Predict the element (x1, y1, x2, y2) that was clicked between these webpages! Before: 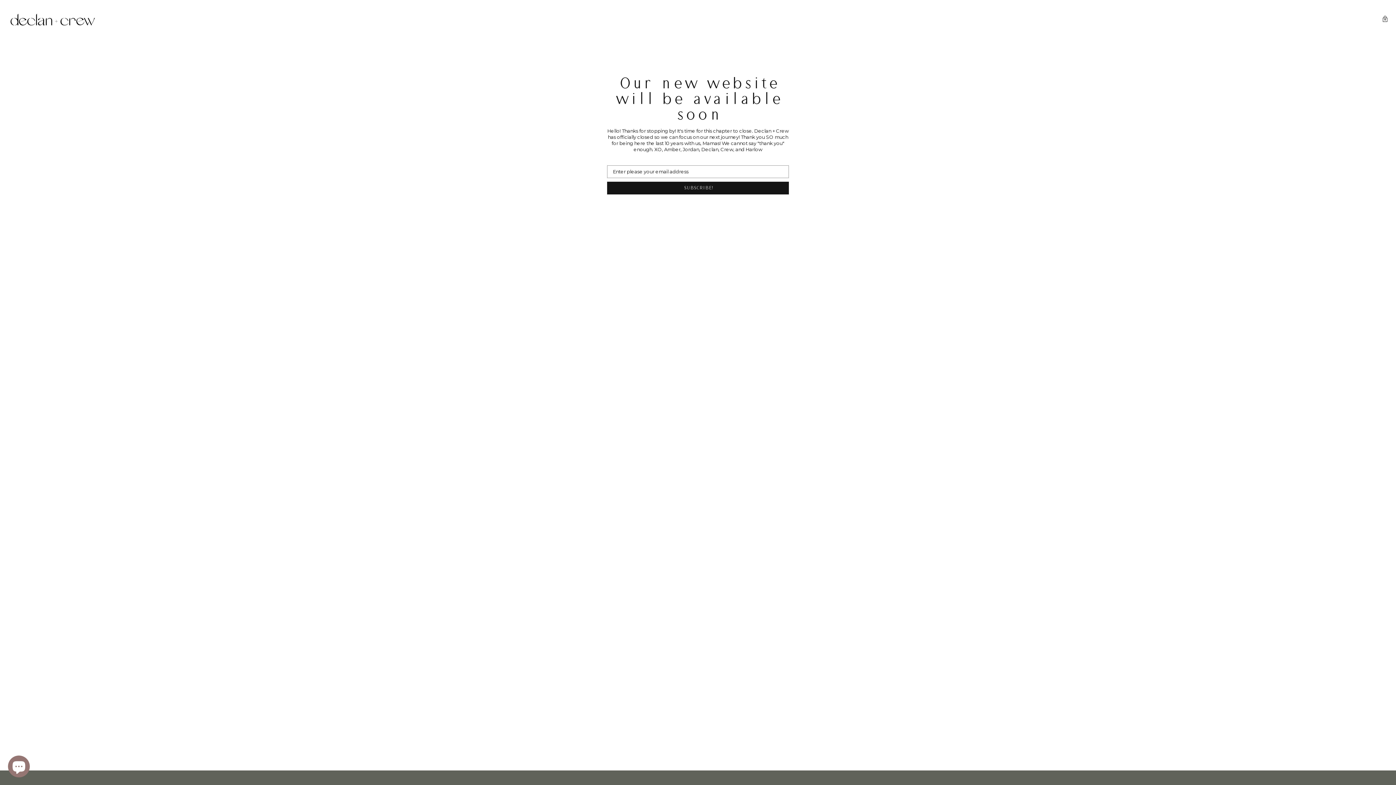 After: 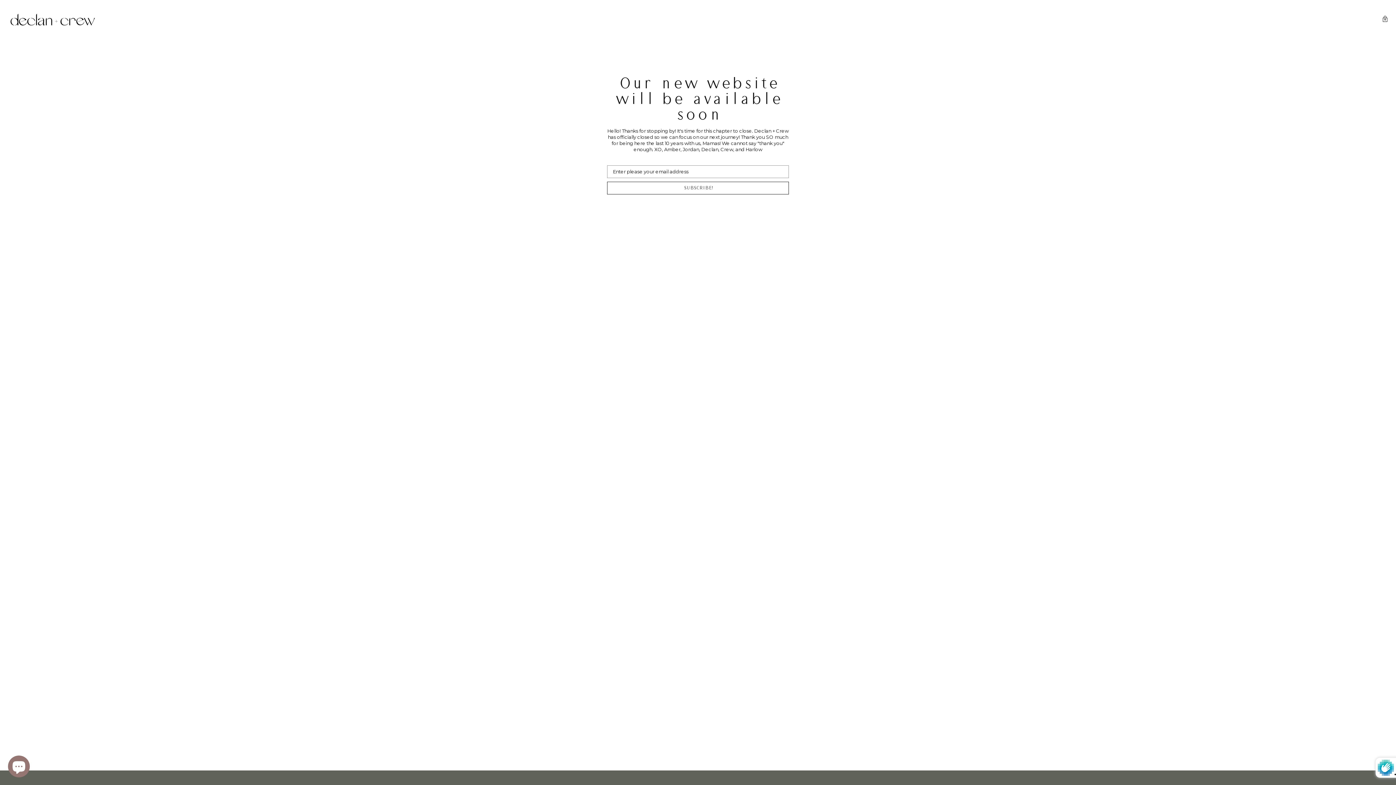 Action: label: SUBSCRIBE! bbox: (607, 181, 789, 194)